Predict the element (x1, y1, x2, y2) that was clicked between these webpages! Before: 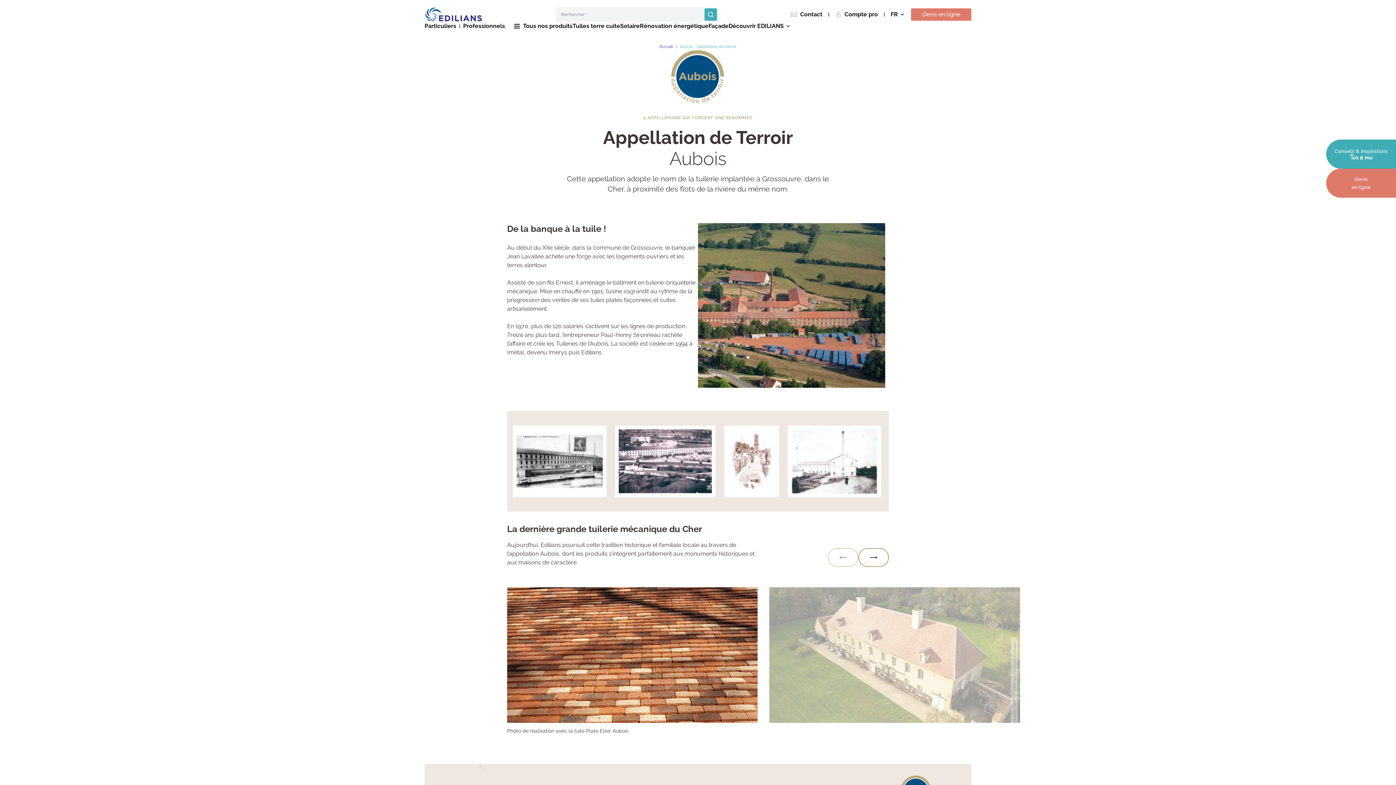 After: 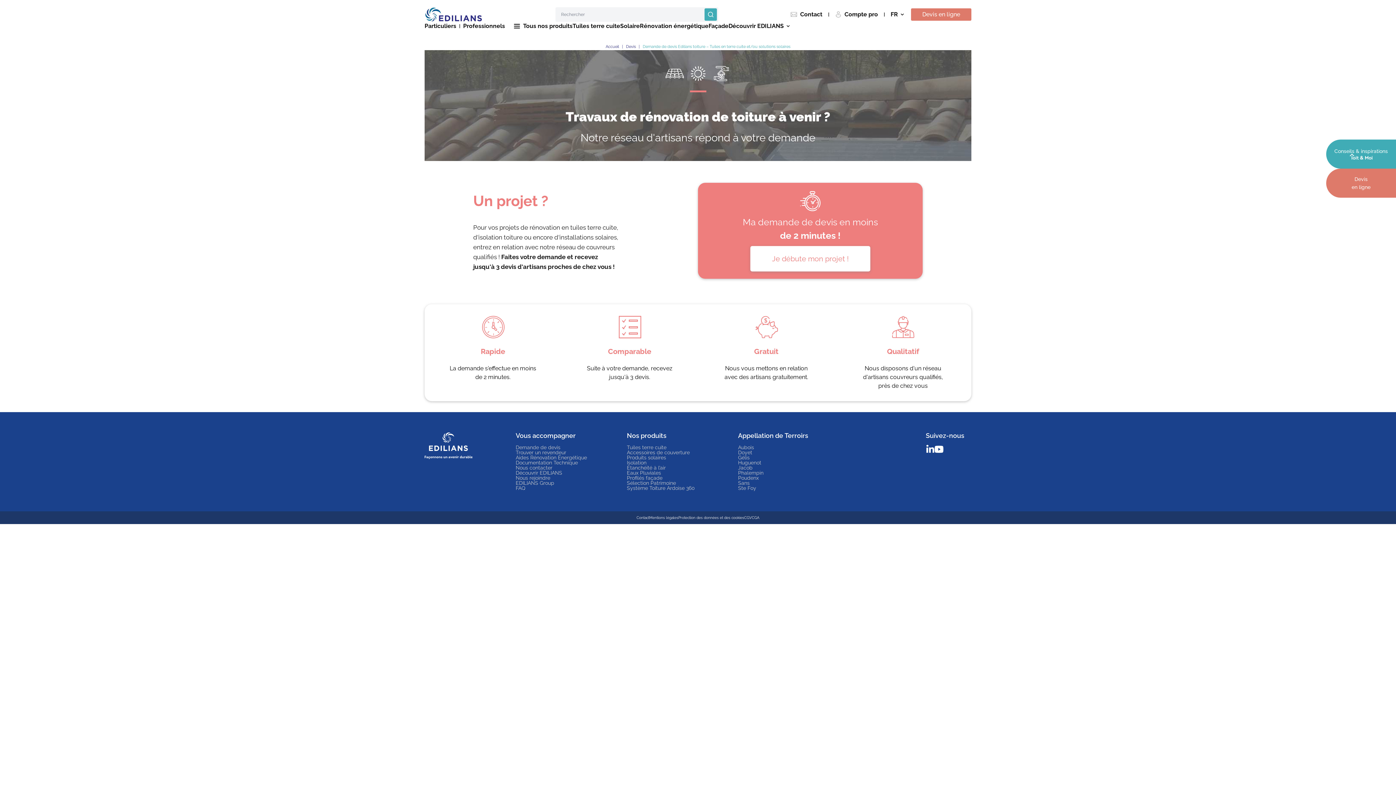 Action: bbox: (911, 8, 971, 20) label: Devis en ligne